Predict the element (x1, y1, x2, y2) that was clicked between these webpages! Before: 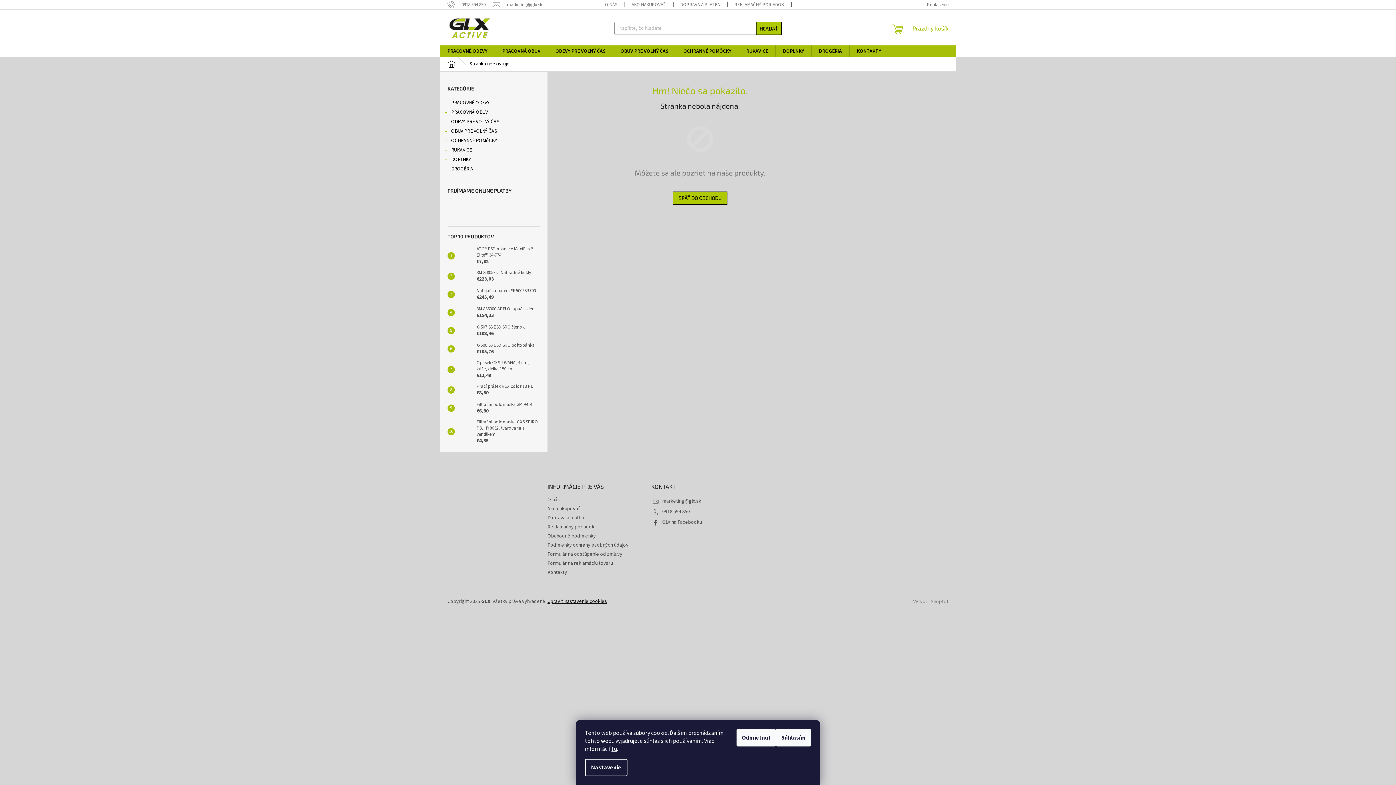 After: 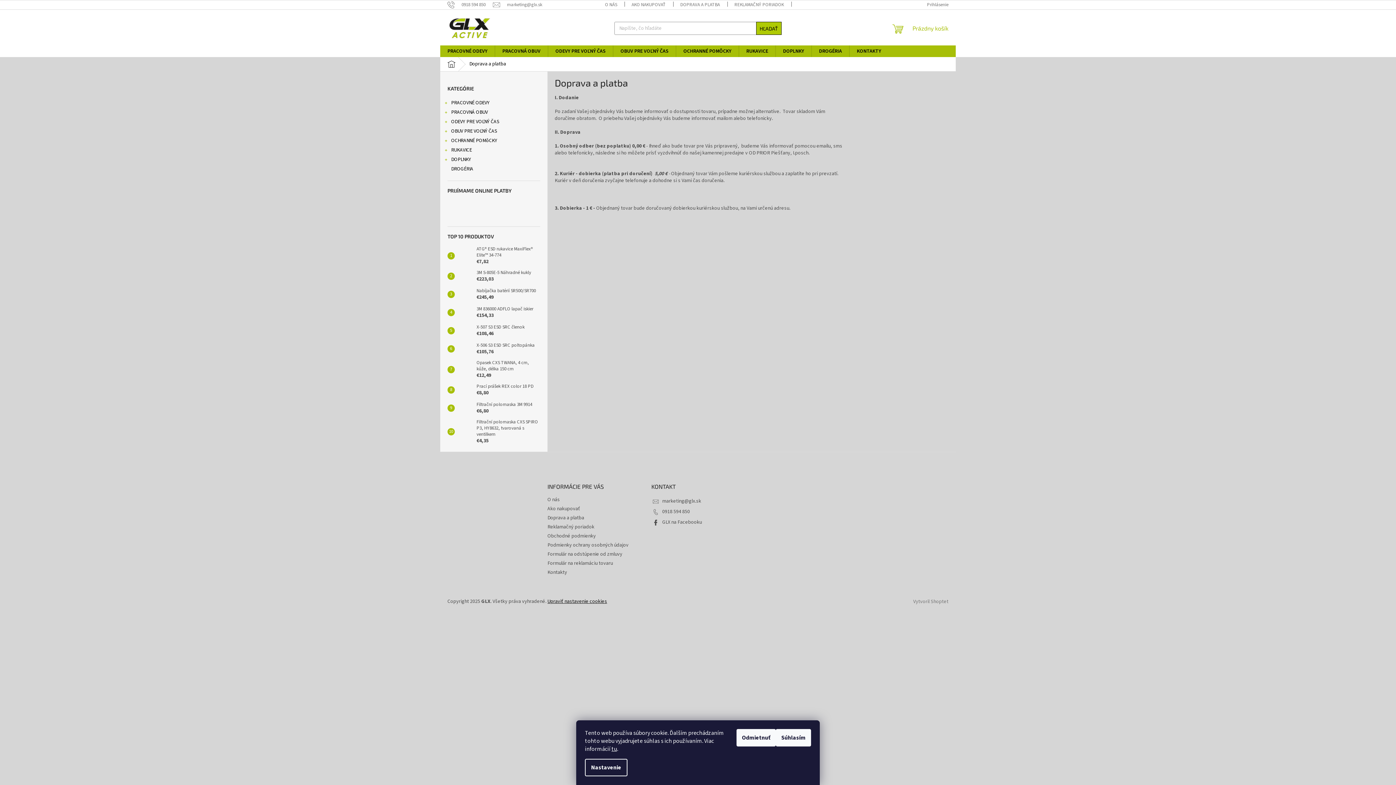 Action: label: DOPRAVA A PLATBA bbox: (673, 0, 727, 9)